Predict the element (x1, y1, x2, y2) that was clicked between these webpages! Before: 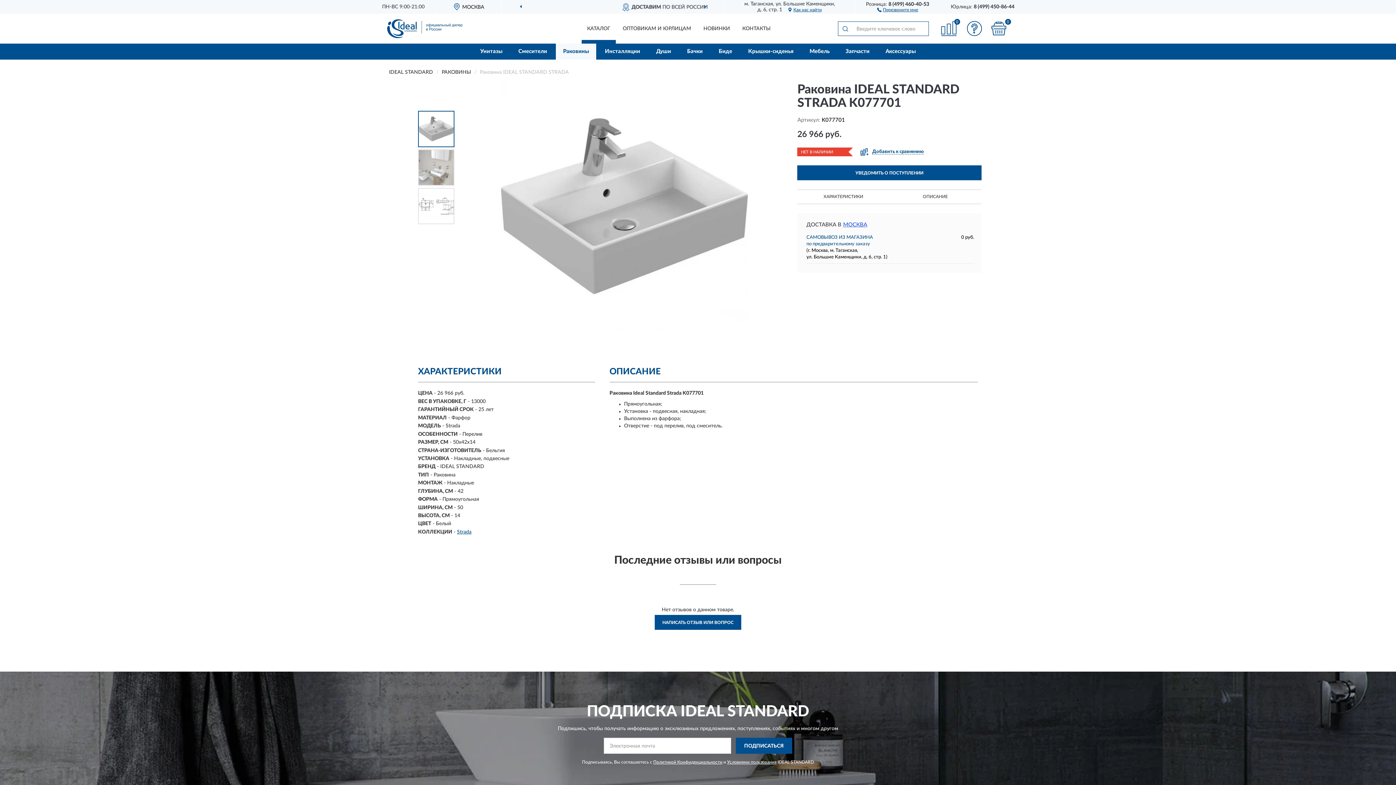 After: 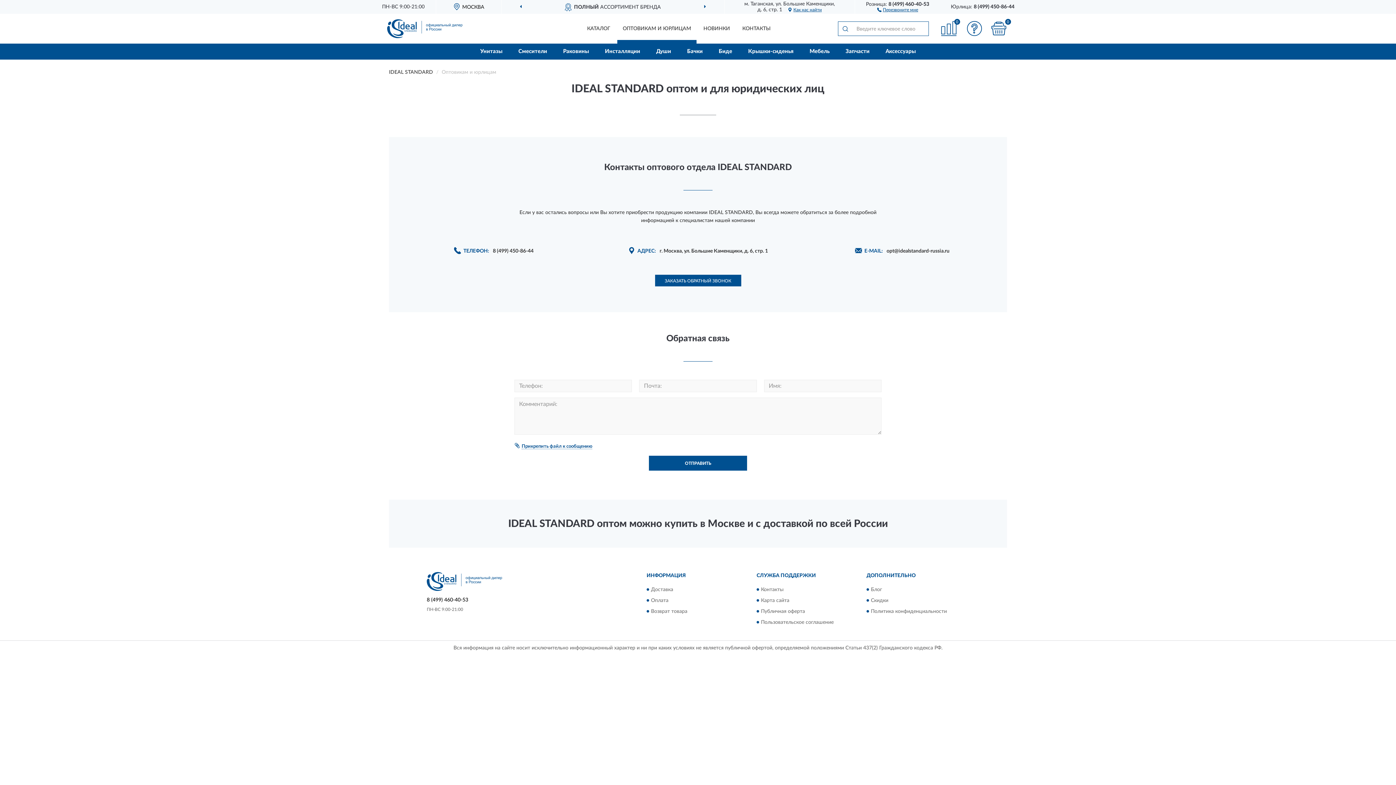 Action: bbox: (617, 21, 696, 43) label: ОПТОВИКАМ И ЮРЛИЦАМ